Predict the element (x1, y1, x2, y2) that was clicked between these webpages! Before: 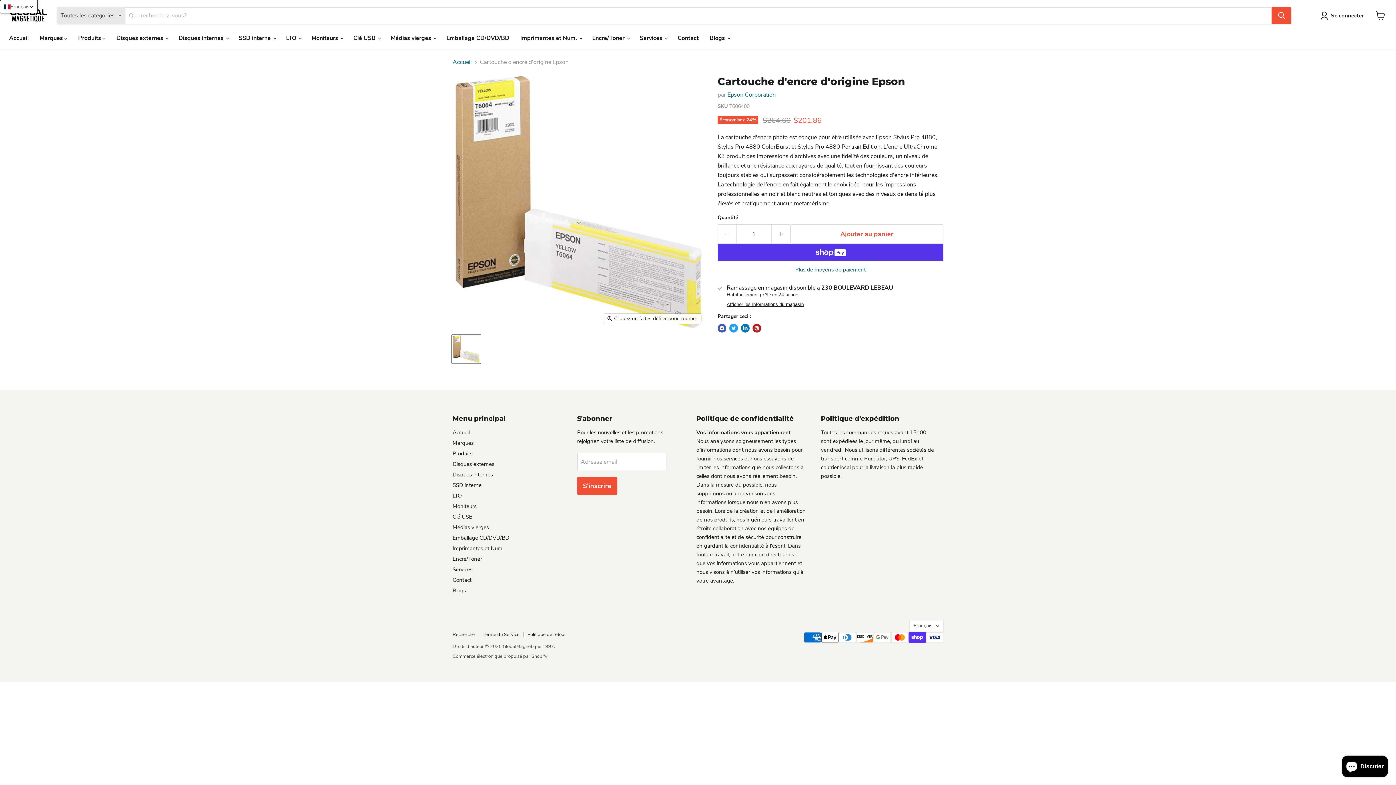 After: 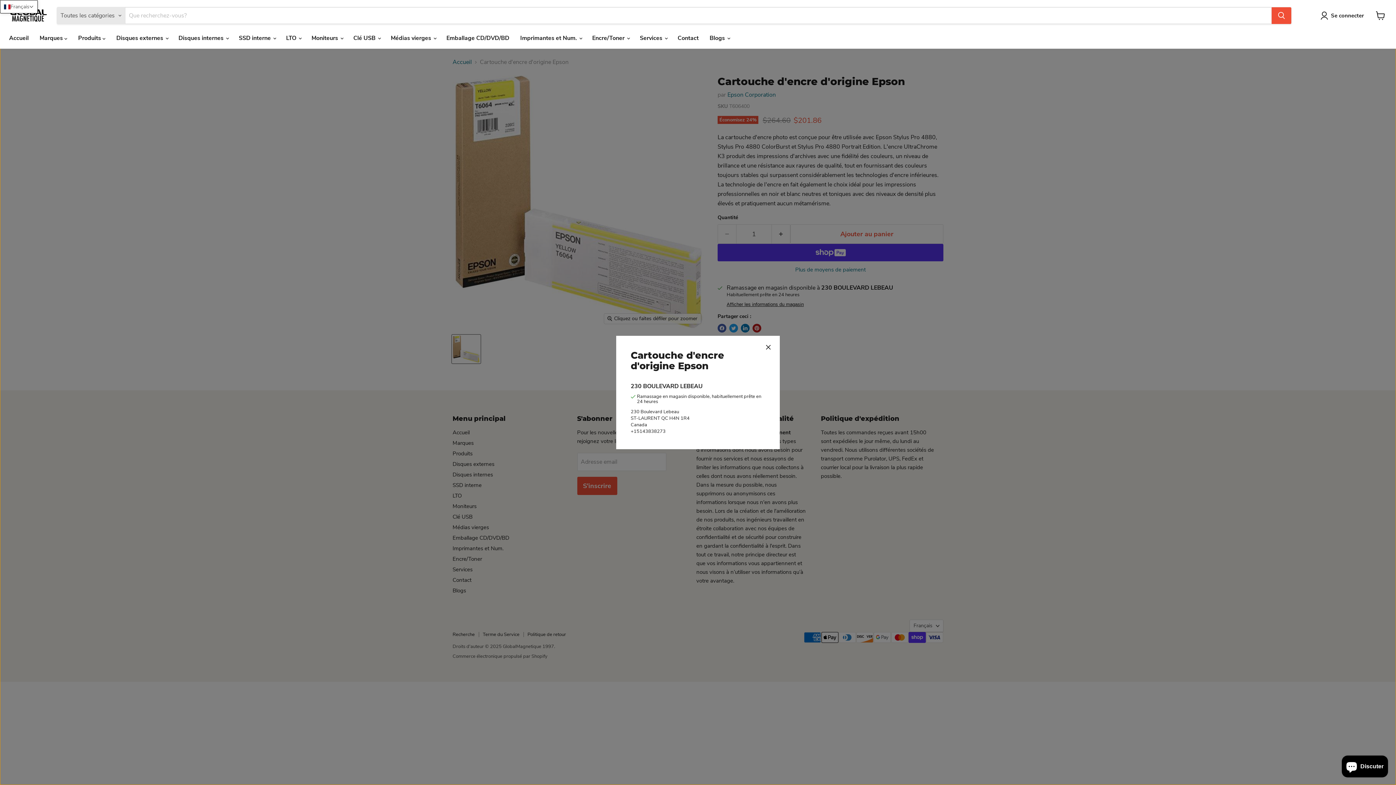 Action: bbox: (726, 302, 804, 307) label: Afficher les informations du magasin